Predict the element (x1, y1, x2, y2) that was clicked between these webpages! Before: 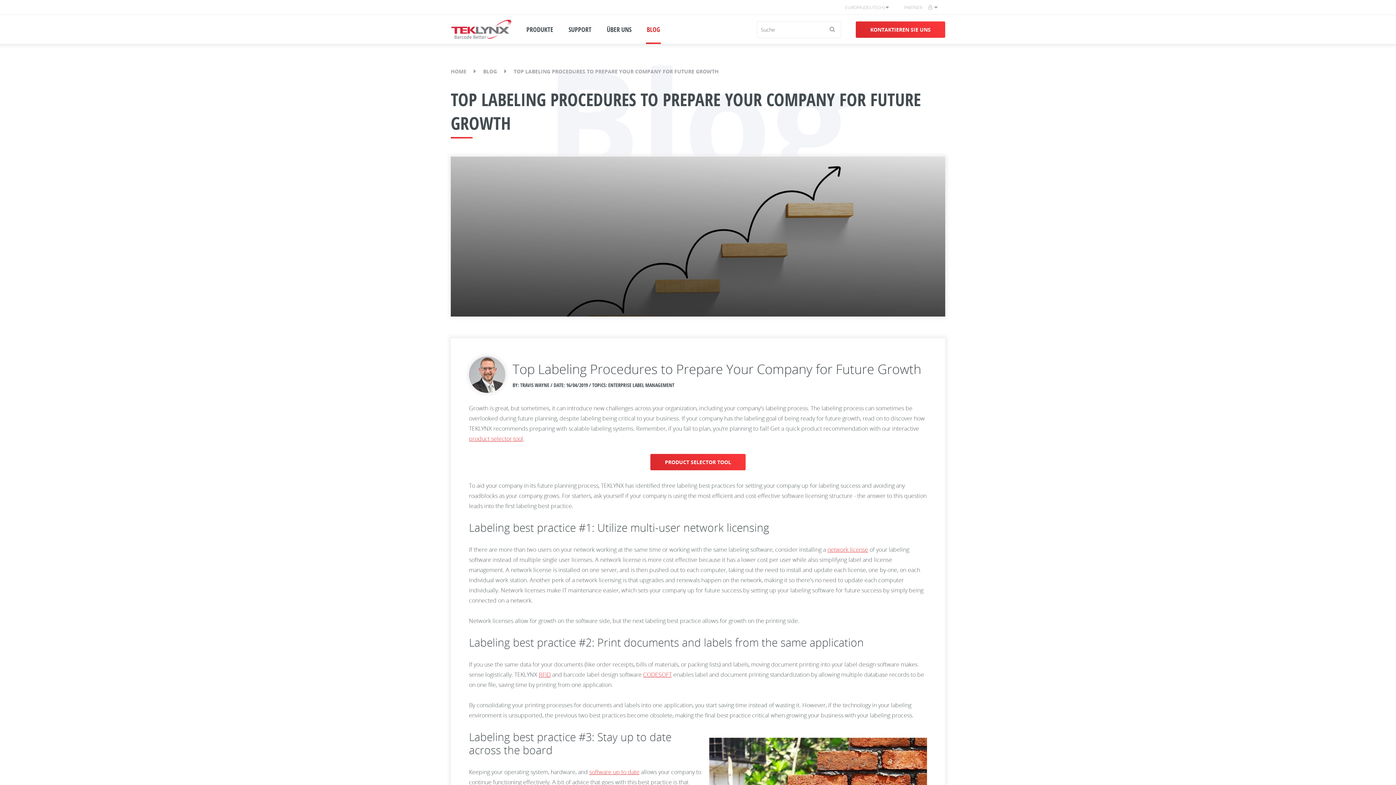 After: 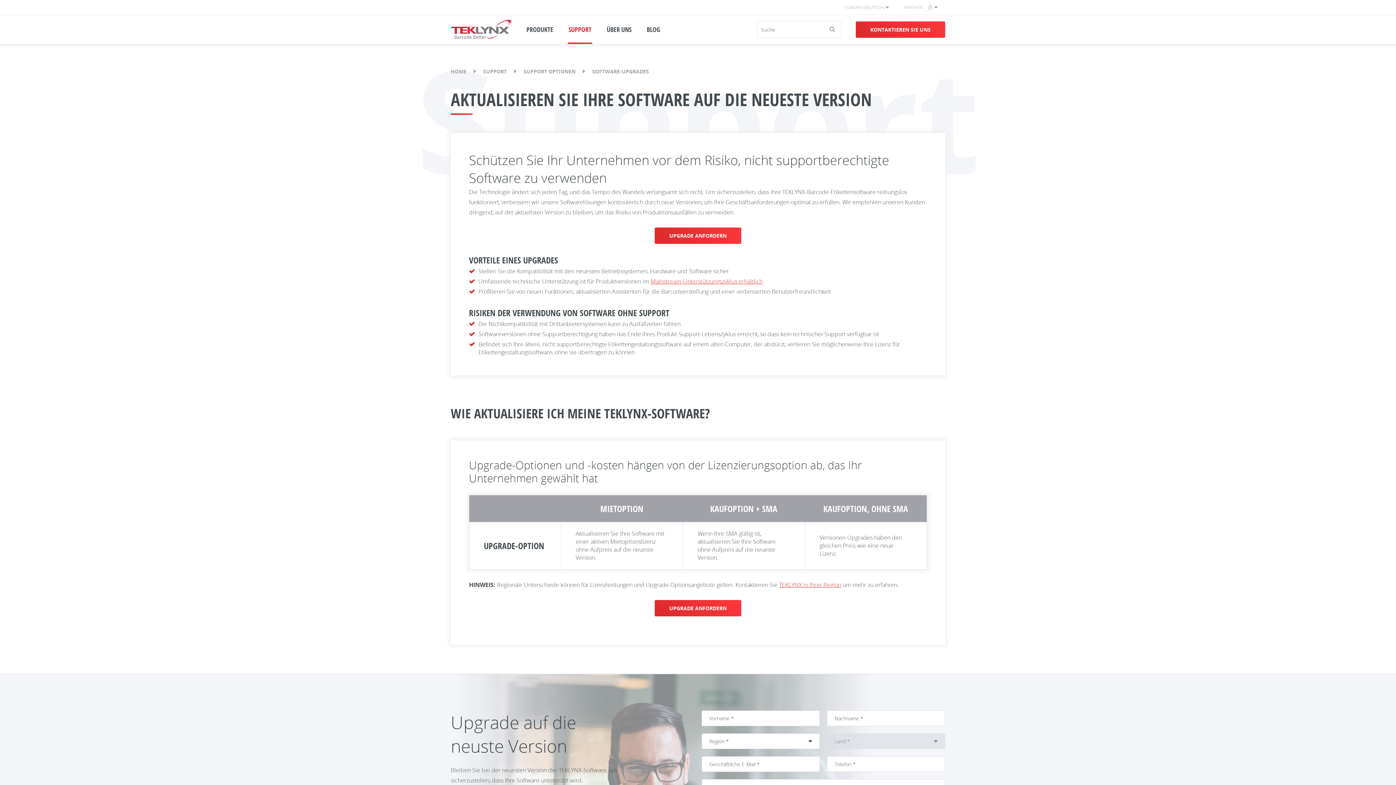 Action: label: software up to date bbox: (589, 768, 639, 776)